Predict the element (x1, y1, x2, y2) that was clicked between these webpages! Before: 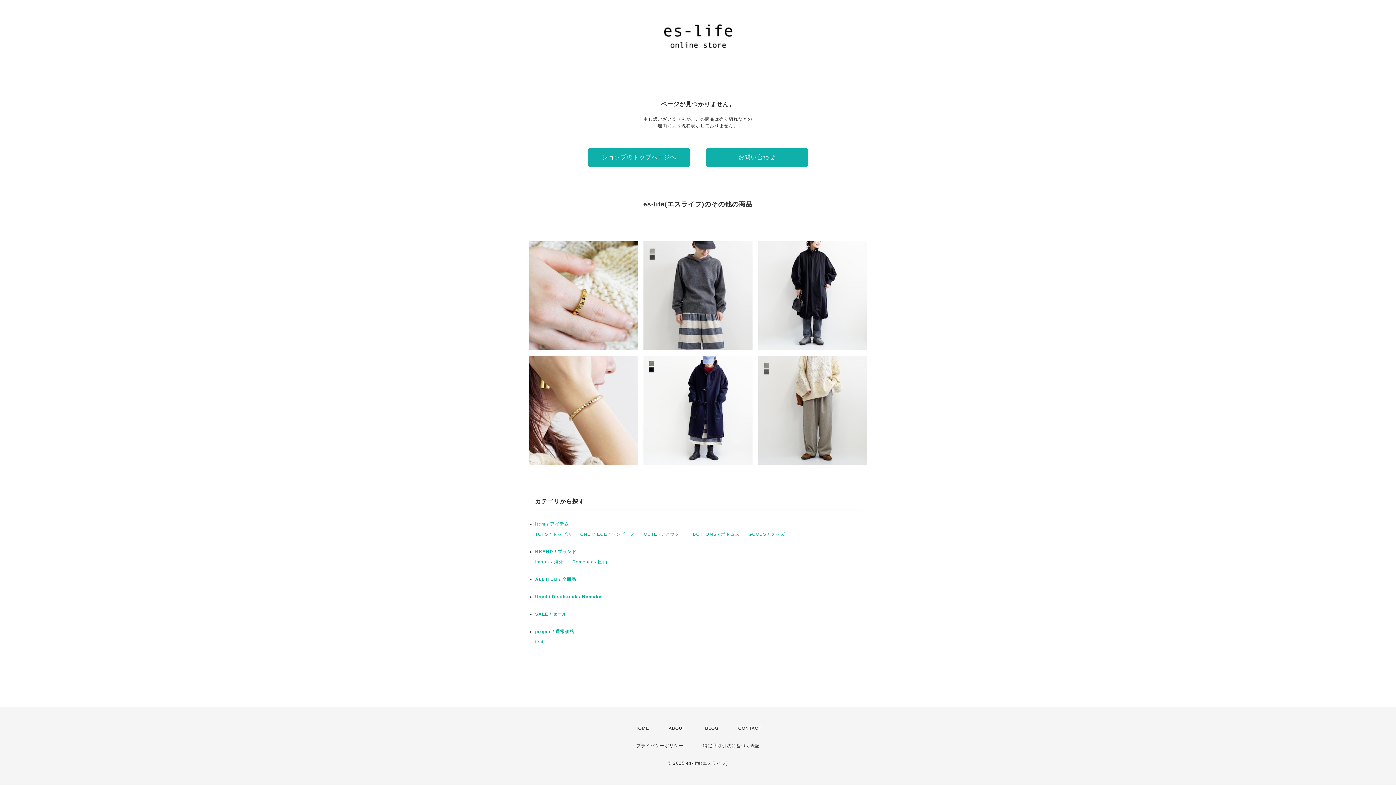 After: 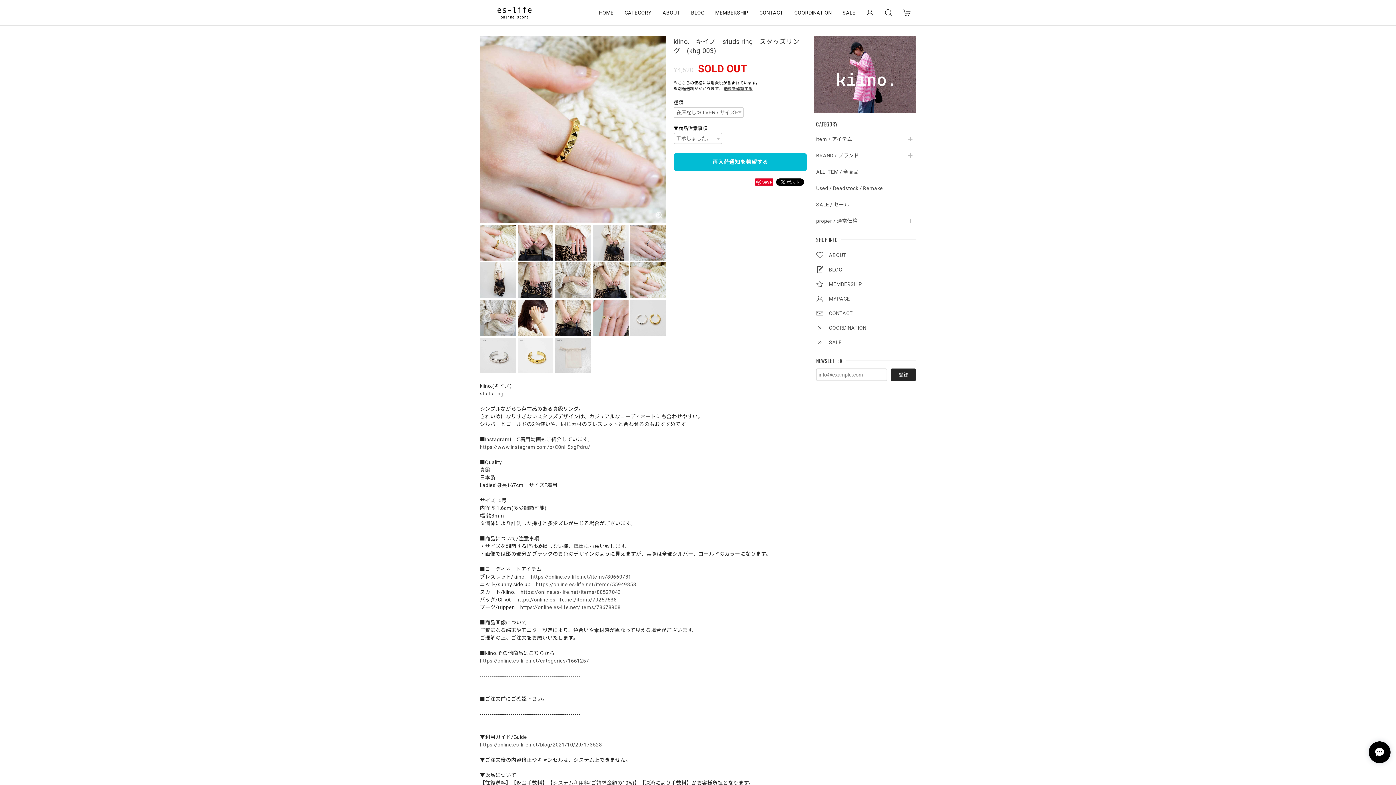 Action: bbox: (528, 241, 637, 350) label: kiino.　キイノ　studs ring　スタッズリング　(khg-003)
¥4,620